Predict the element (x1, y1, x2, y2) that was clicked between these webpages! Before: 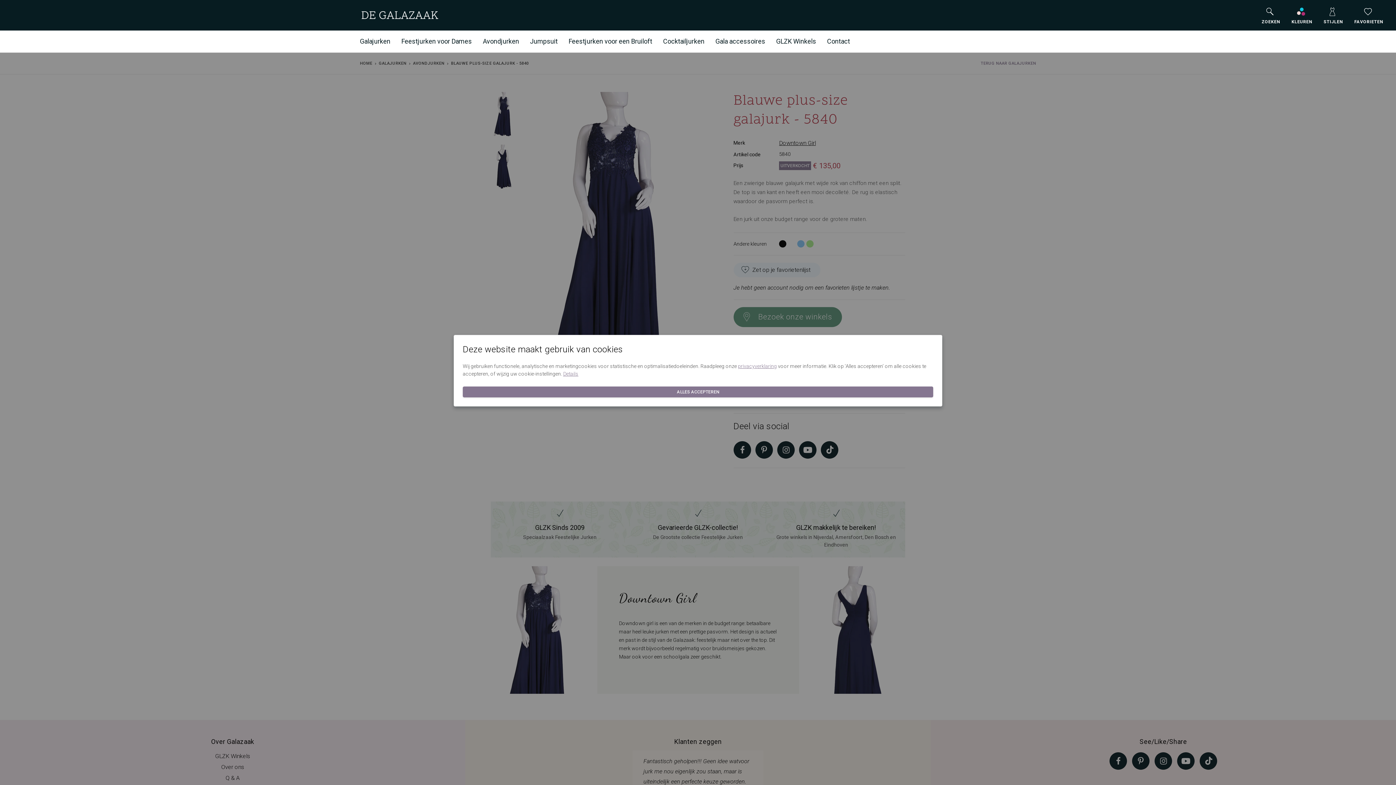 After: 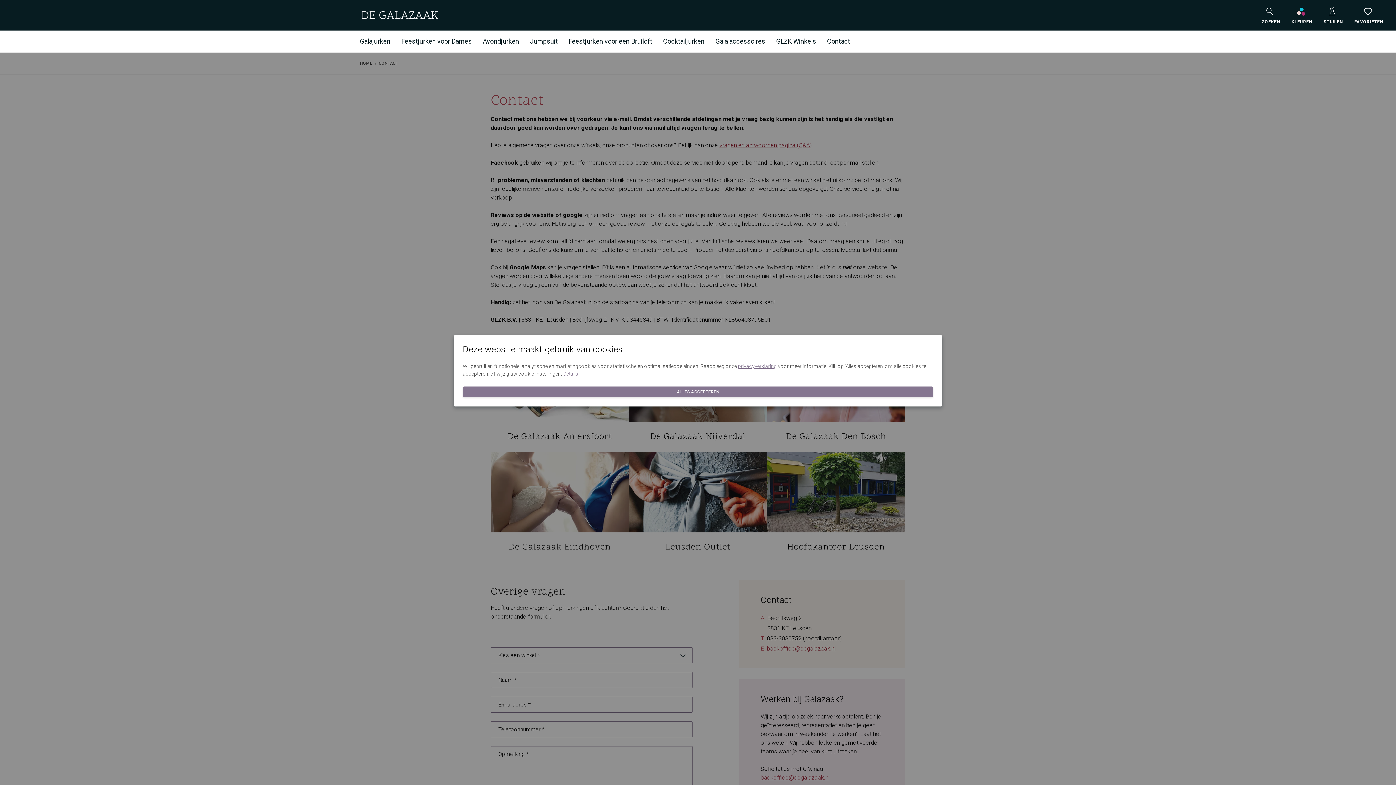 Action: label: Contact bbox: (827, 30, 850, 52)